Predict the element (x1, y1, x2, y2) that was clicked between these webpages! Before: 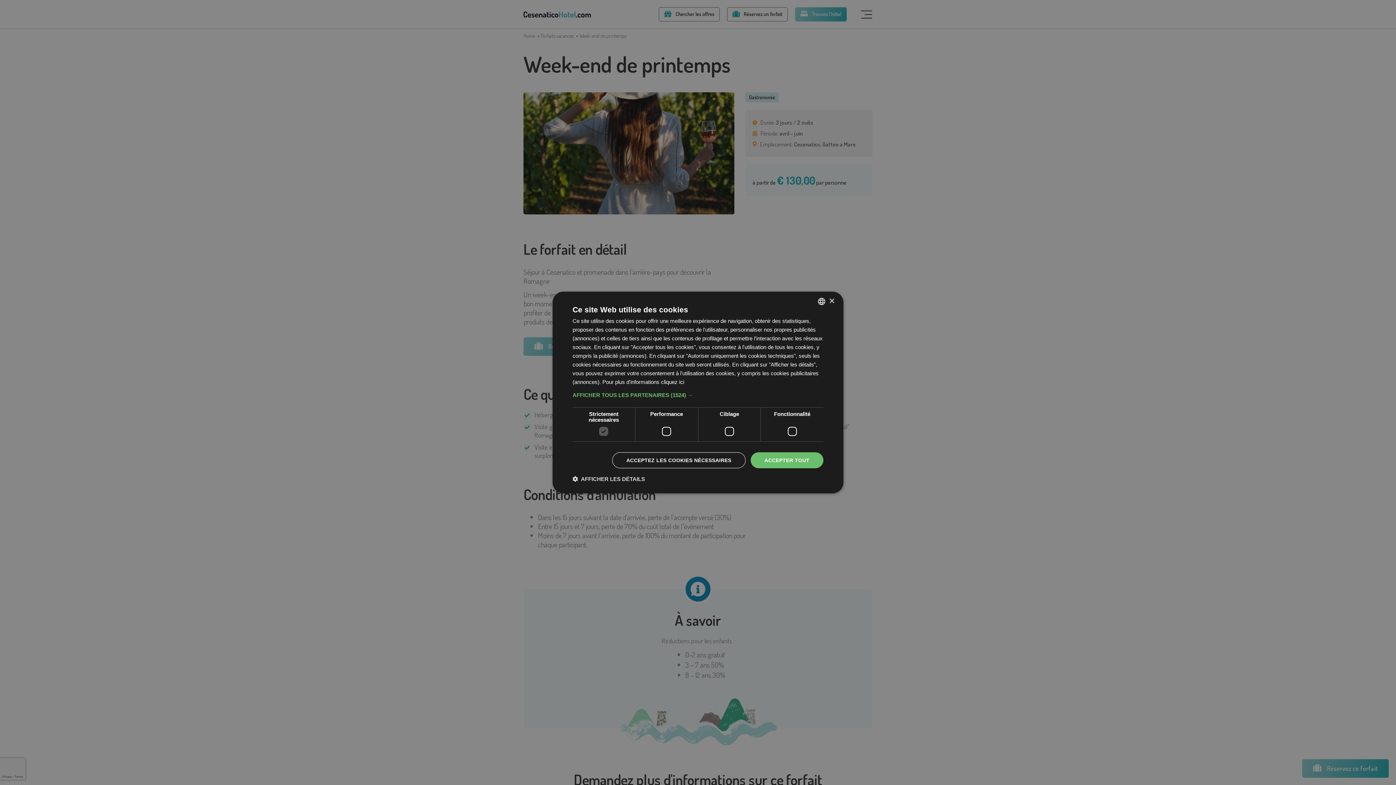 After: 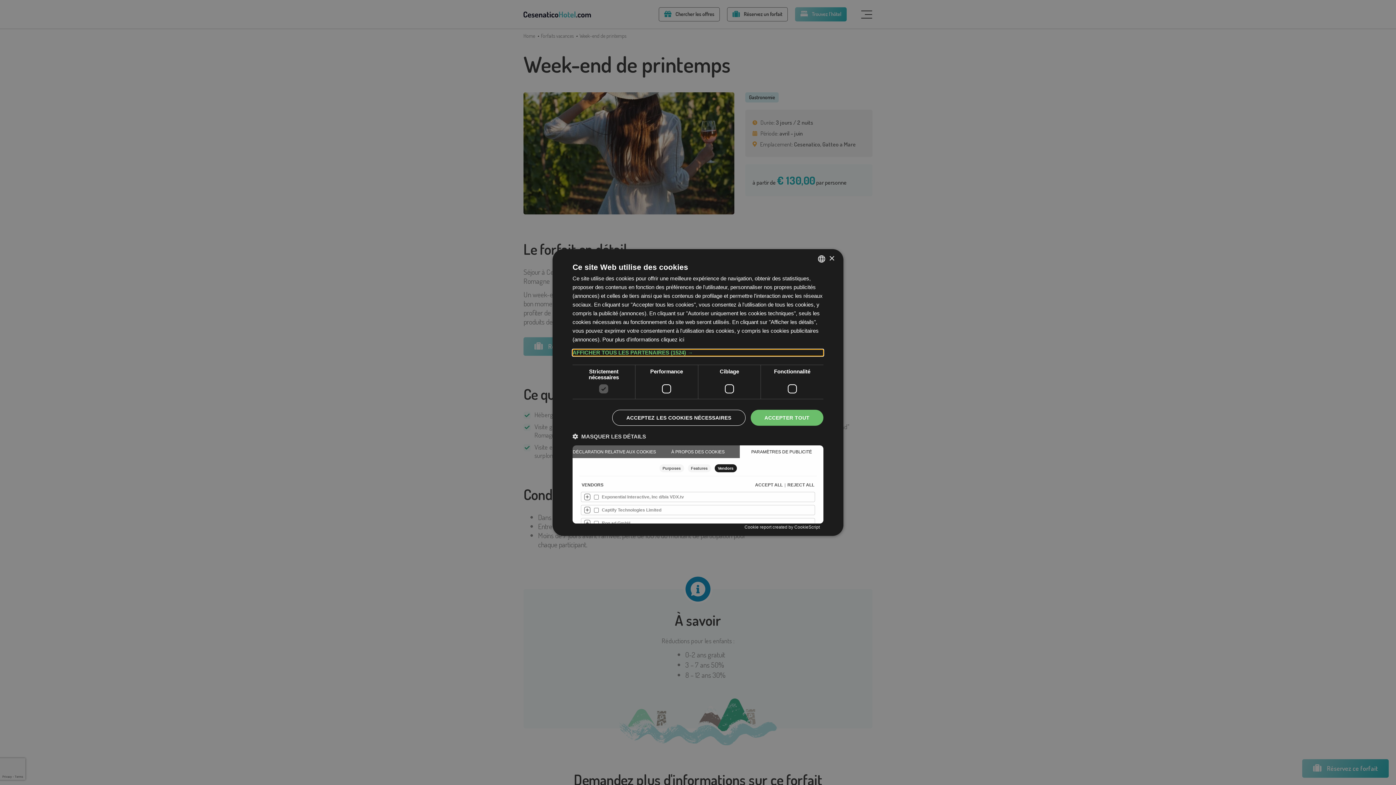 Action: bbox: (572, 392, 823, 398) label: AFFICHER TOUS LES PARTENAIRES (1524) →